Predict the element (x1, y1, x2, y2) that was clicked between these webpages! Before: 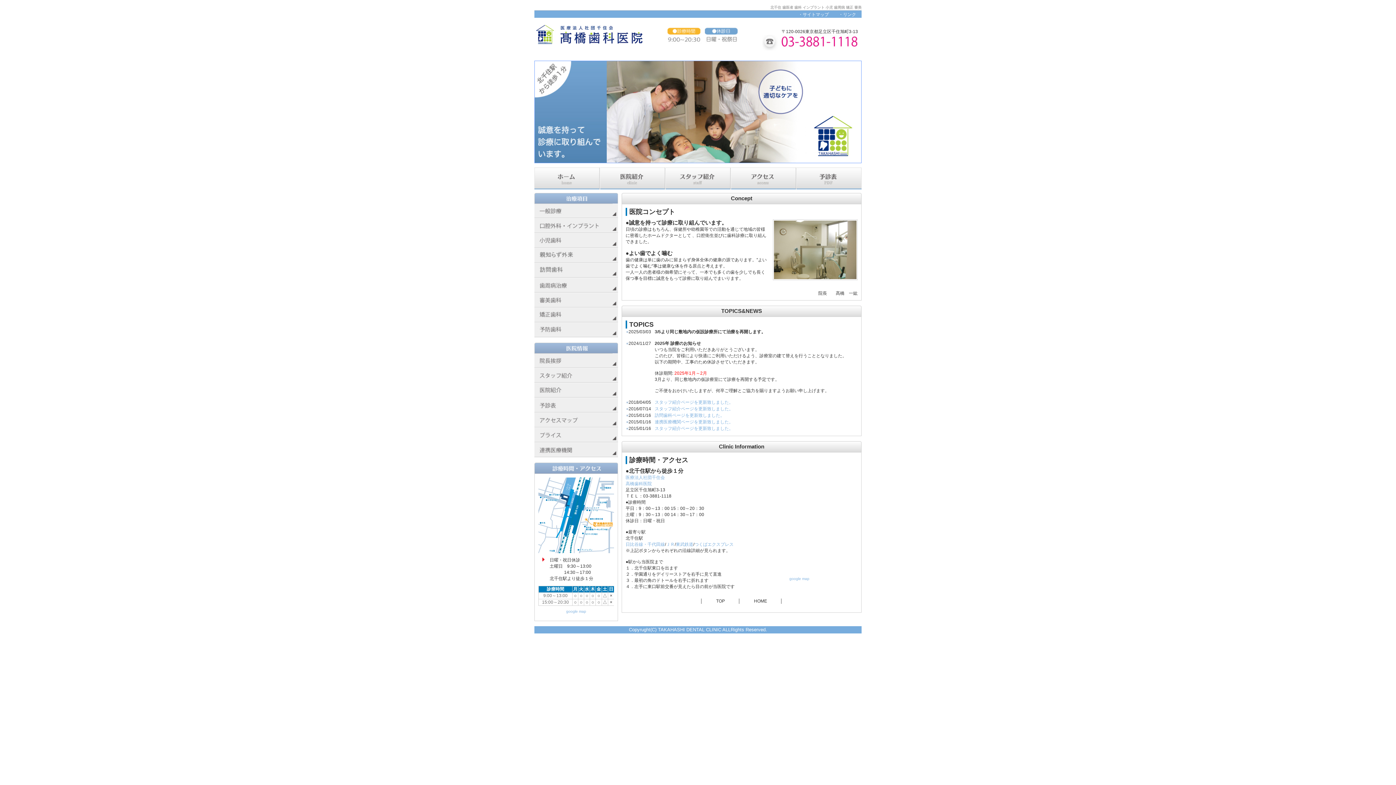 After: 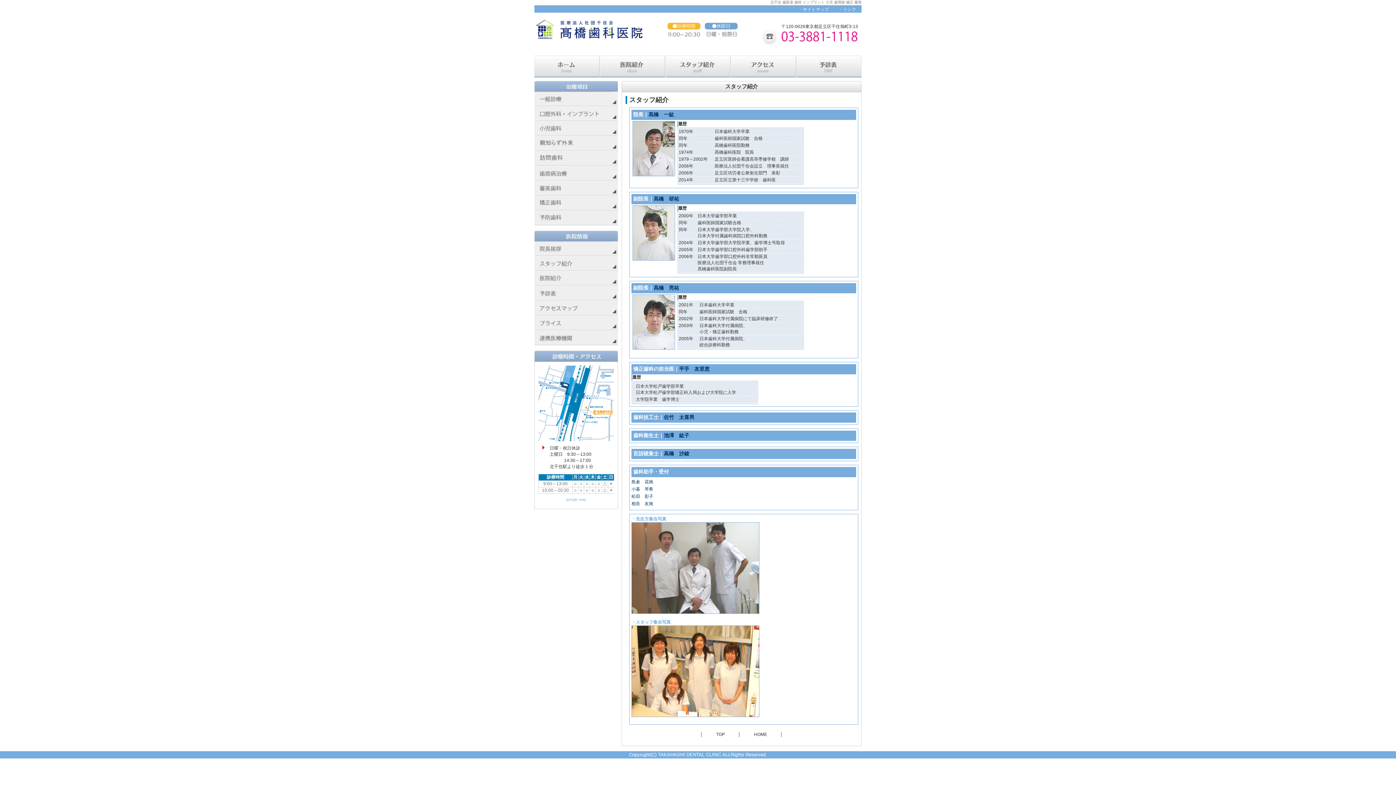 Action: label: スタッフ紹介ページを更新致しました。 bbox: (654, 426, 733, 431)